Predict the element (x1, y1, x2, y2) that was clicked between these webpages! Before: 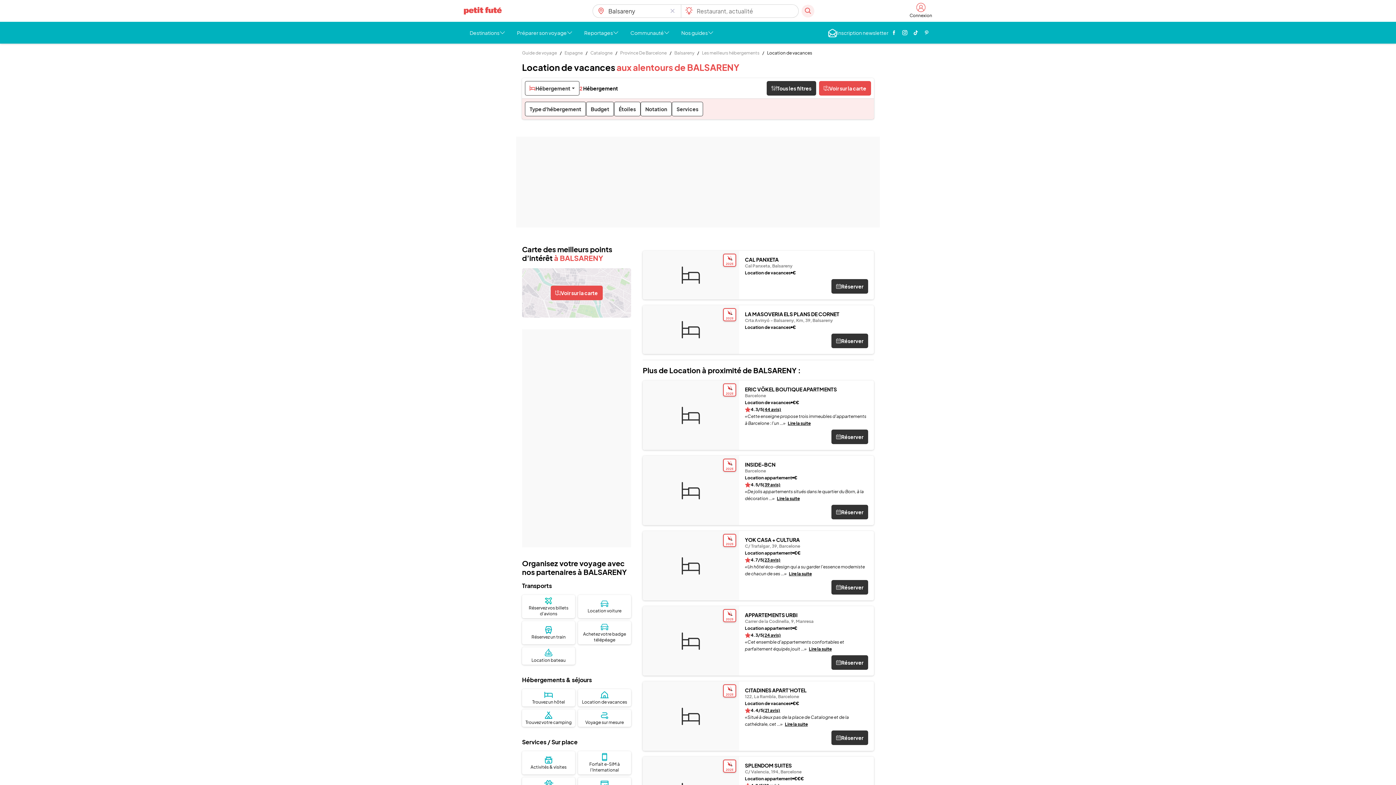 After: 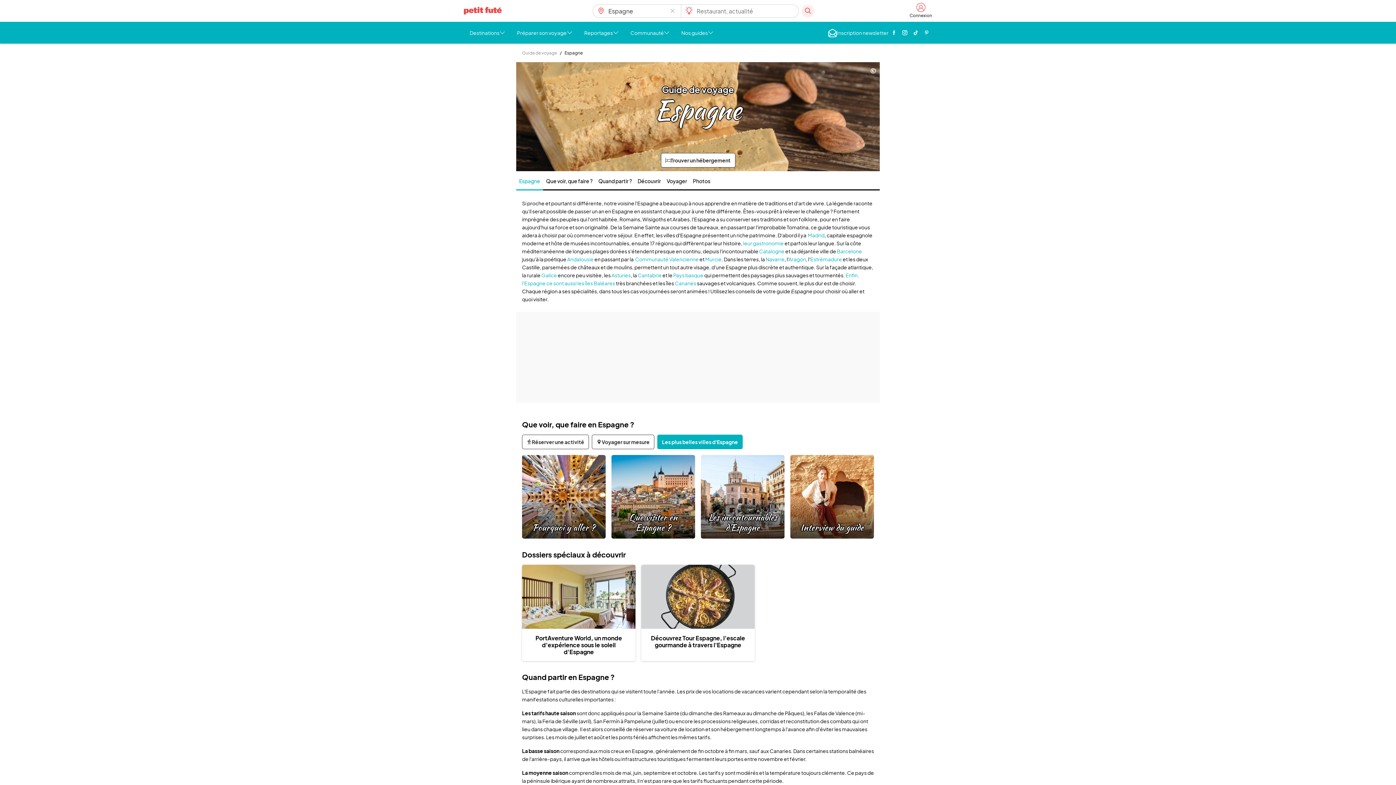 Action: label: Espagne bbox: (564, 50, 582, 55)